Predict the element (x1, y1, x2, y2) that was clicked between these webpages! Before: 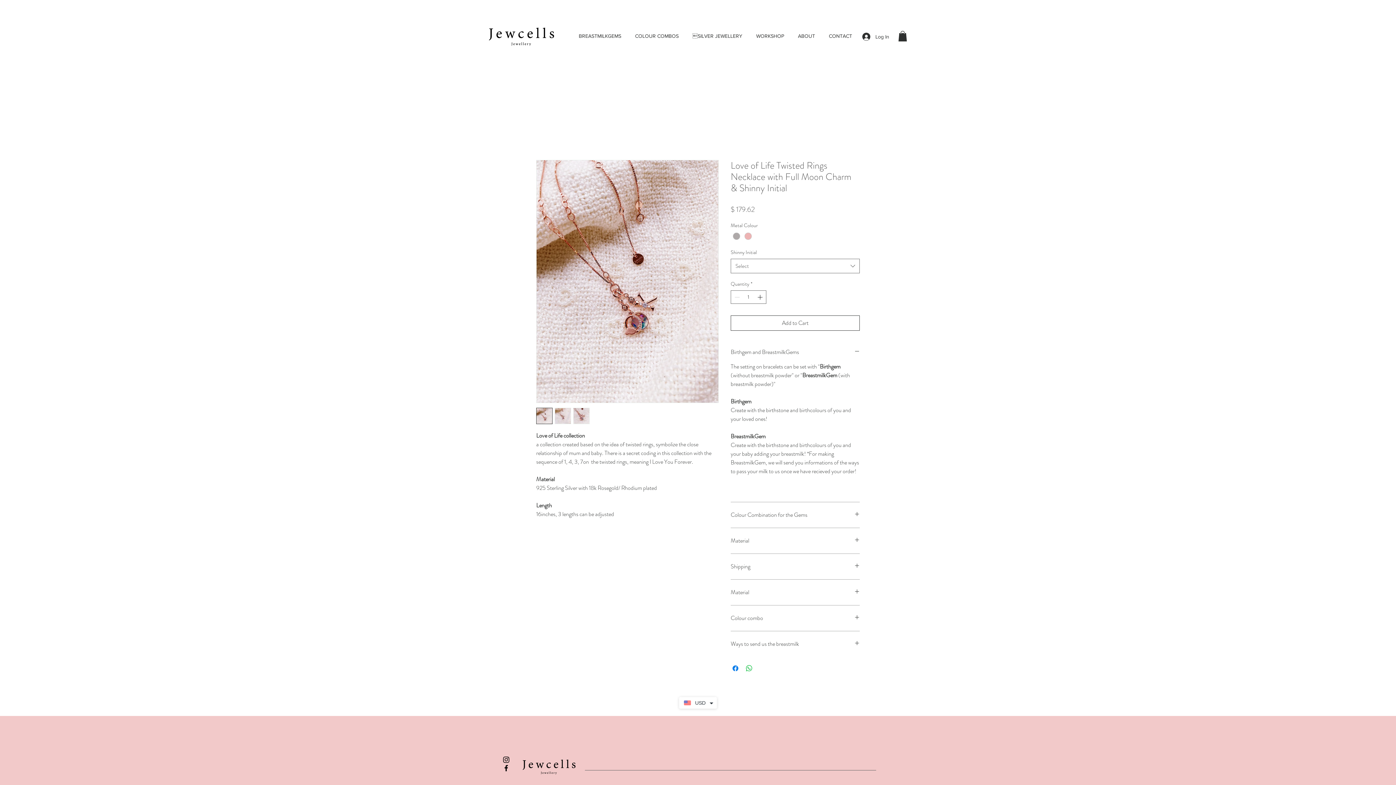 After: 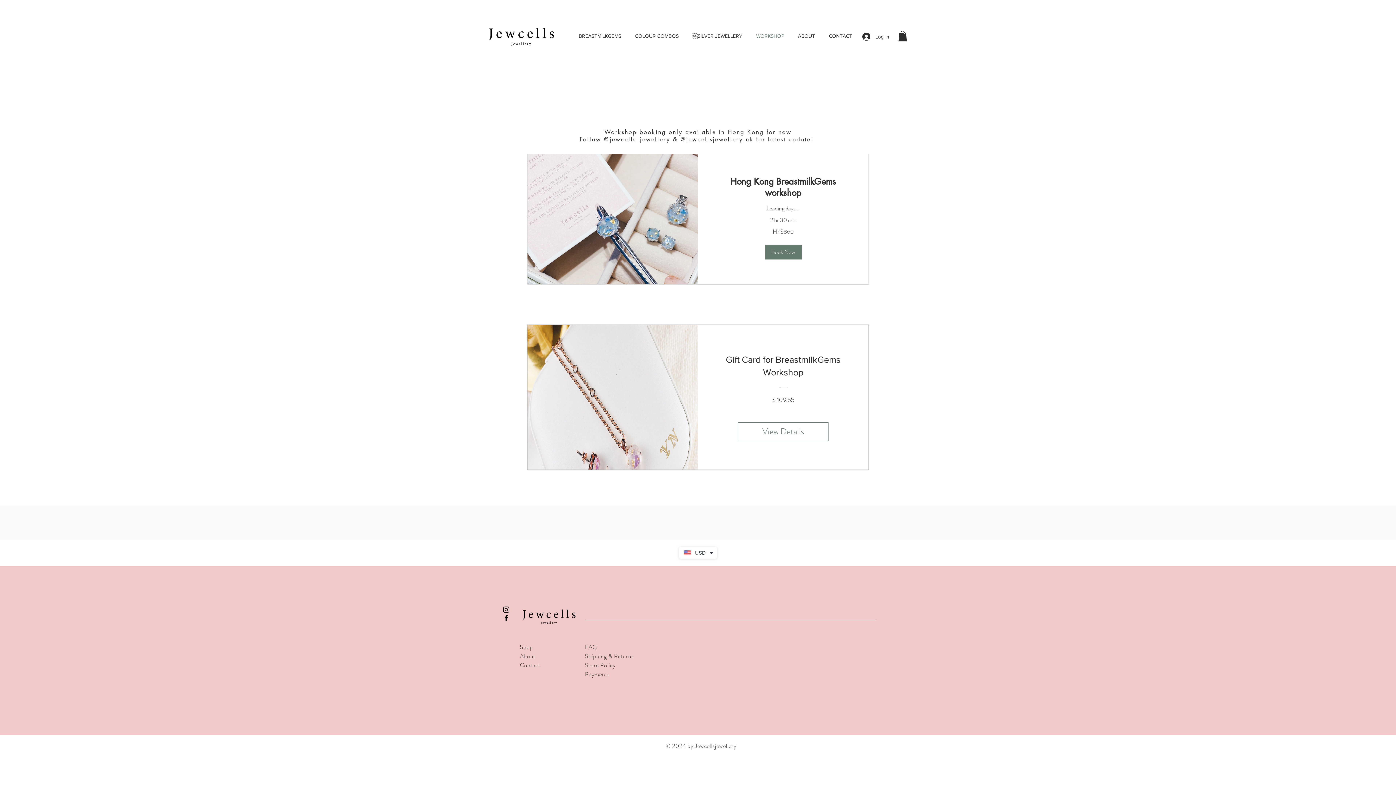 Action: bbox: (749, 30, 791, 41) label: WORKSHOP